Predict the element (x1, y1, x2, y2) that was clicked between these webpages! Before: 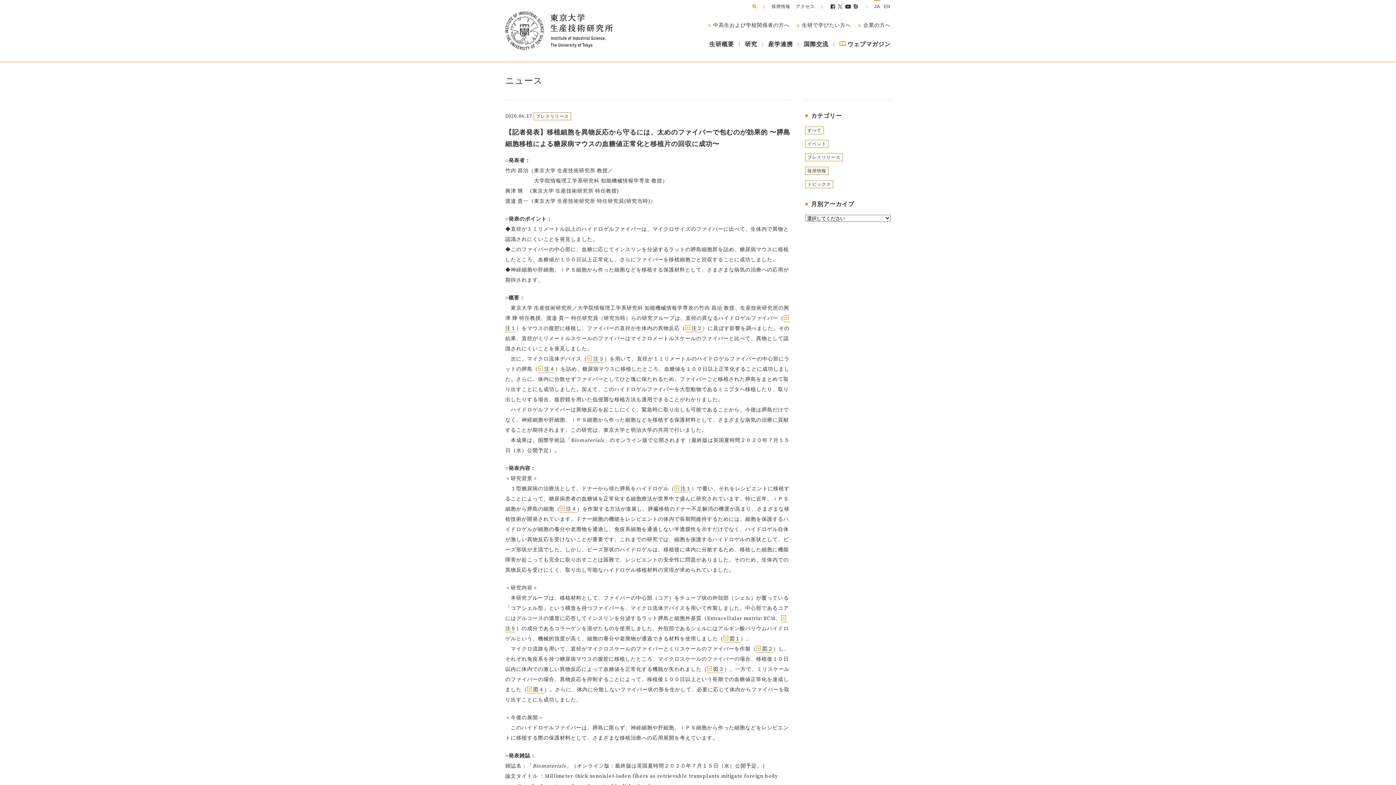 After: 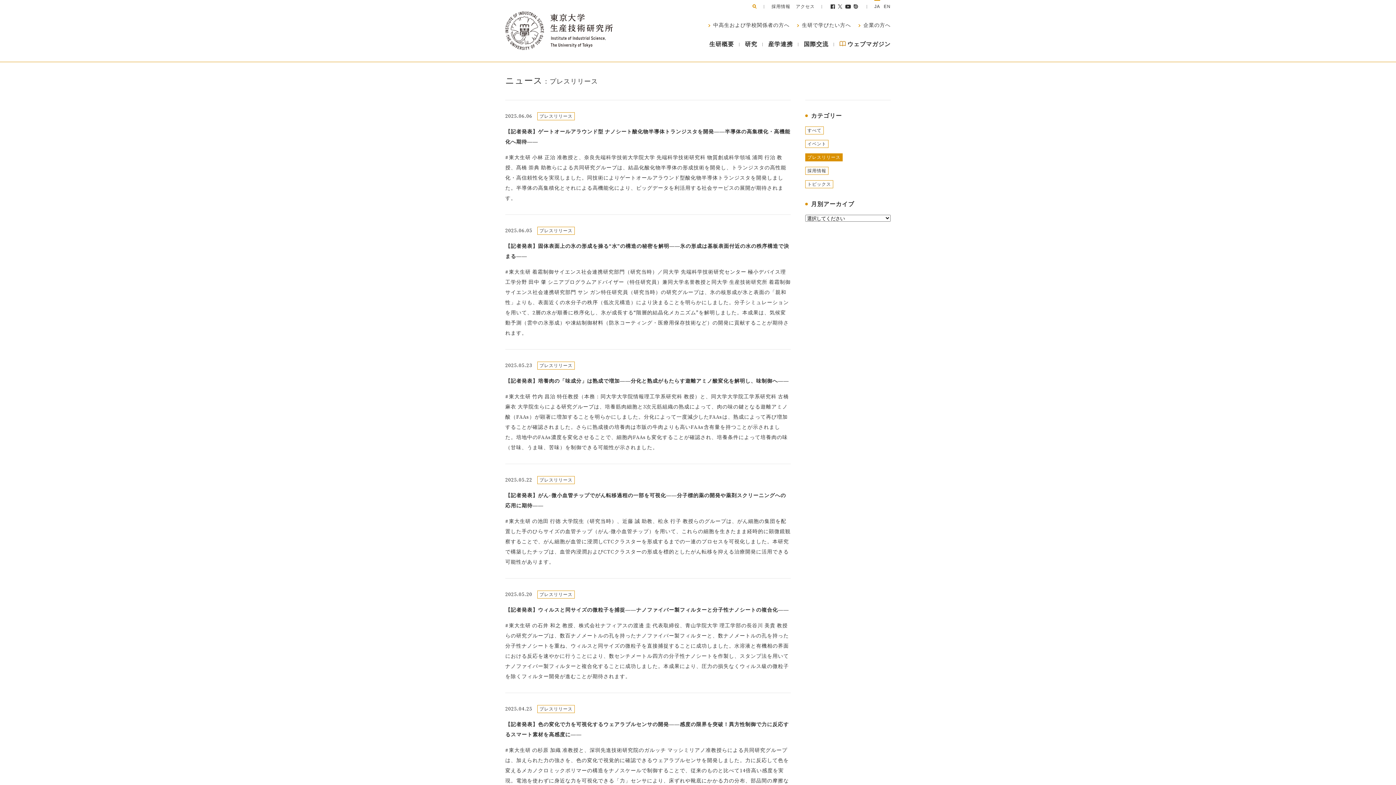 Action: label: プレスリリース bbox: (805, 153, 842, 161)